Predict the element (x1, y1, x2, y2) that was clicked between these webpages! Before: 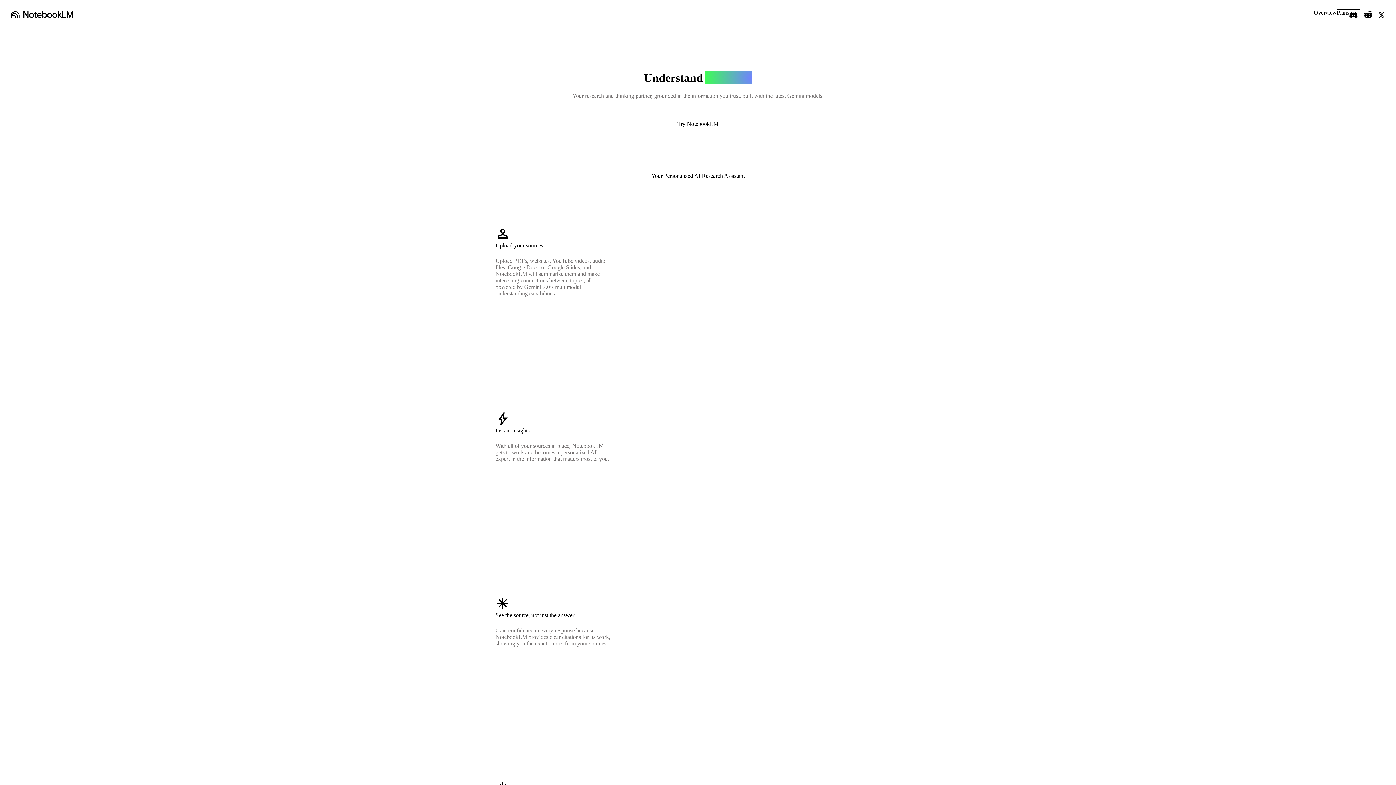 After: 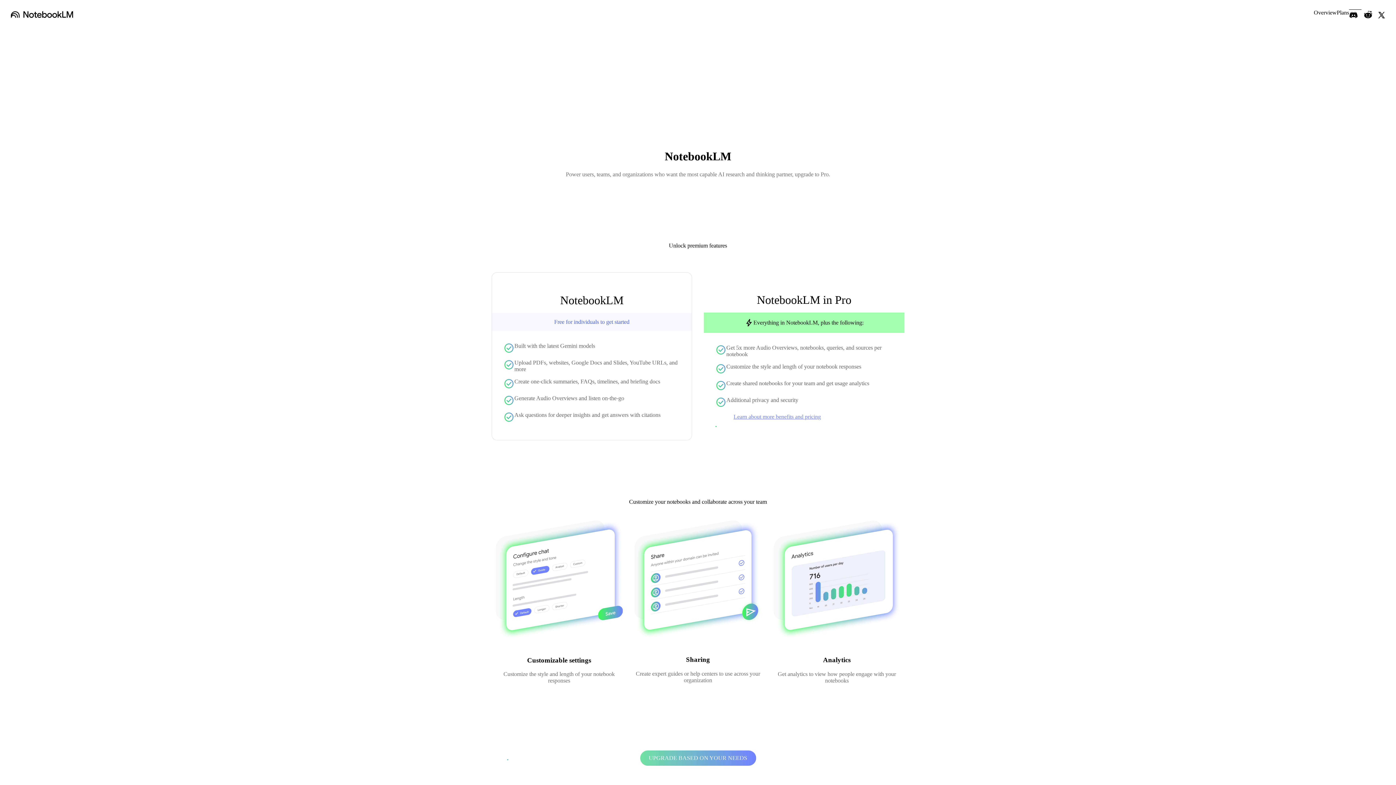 Action: label: Plans bbox: (1337, 9, 1349, 15)